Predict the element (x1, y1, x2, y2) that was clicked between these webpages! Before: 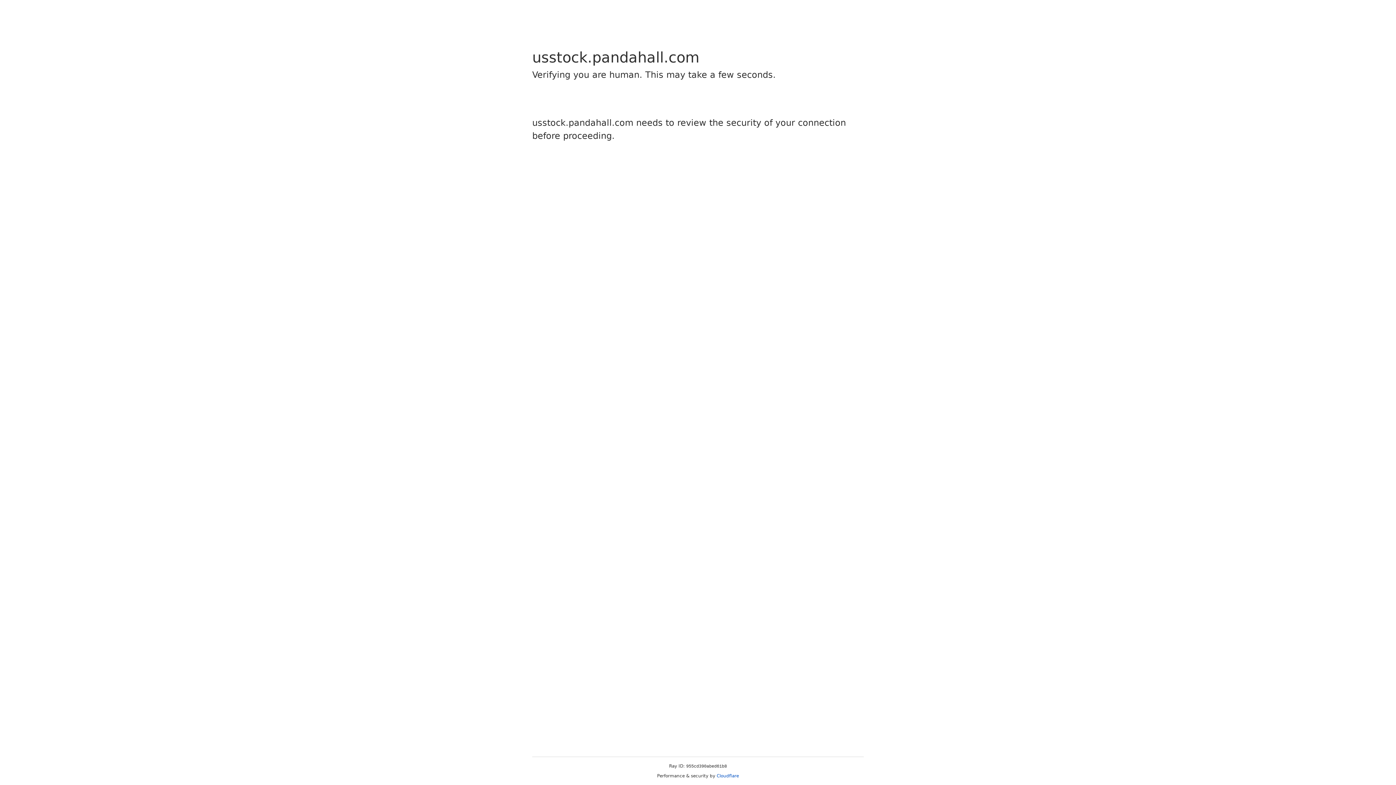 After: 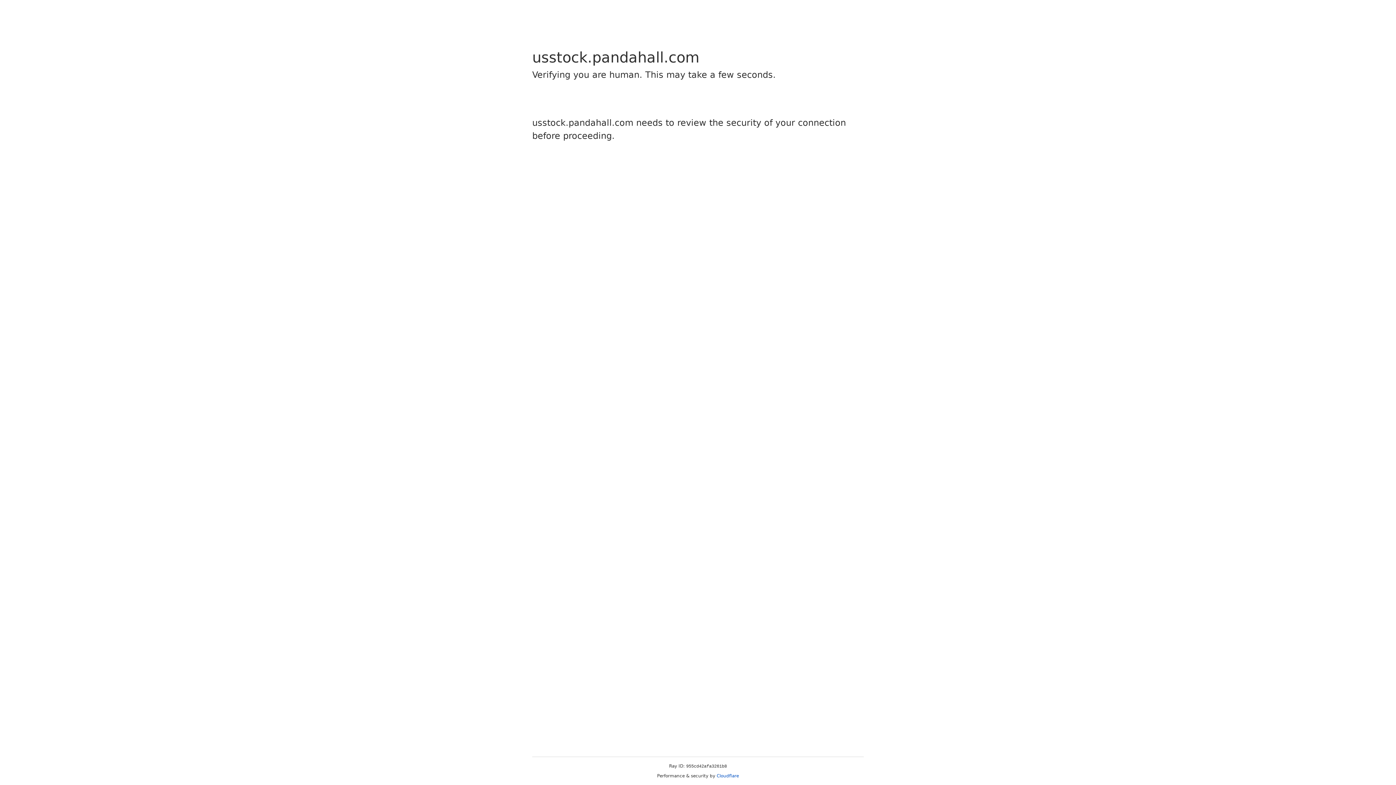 Action: bbox: (716, 773, 739, 778) label: Cloudflare